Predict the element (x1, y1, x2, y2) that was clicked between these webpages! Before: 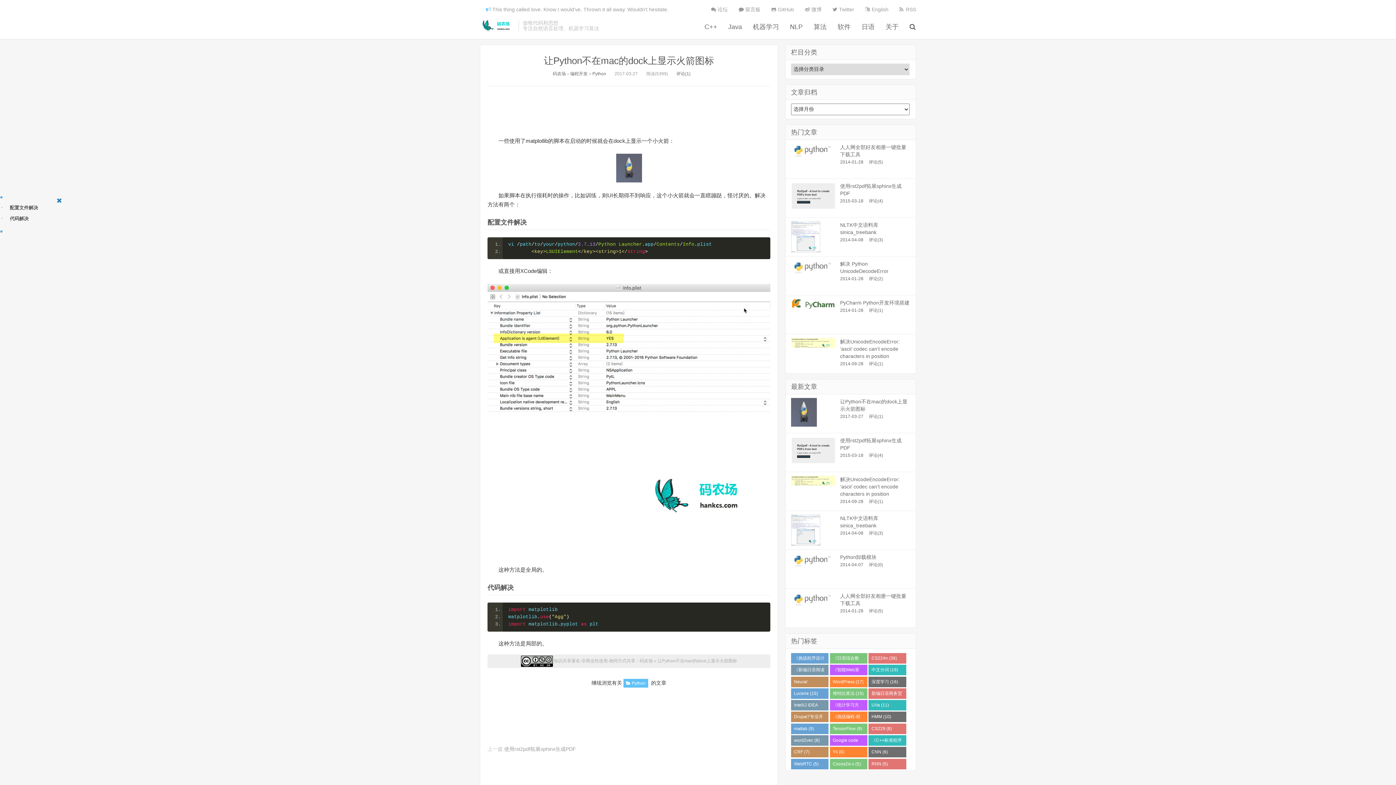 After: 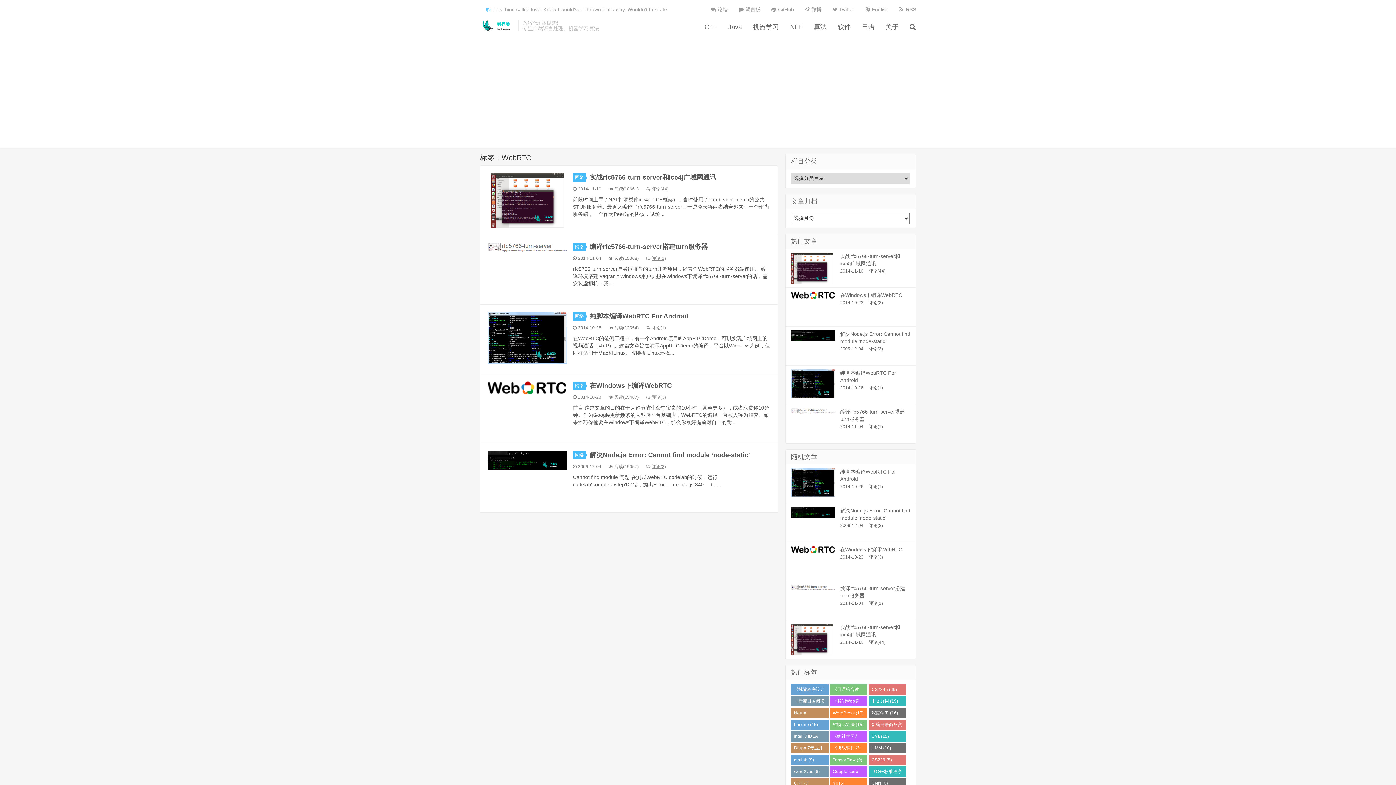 Action: bbox: (791, 759, 828, 769) label: WebRTC (5)